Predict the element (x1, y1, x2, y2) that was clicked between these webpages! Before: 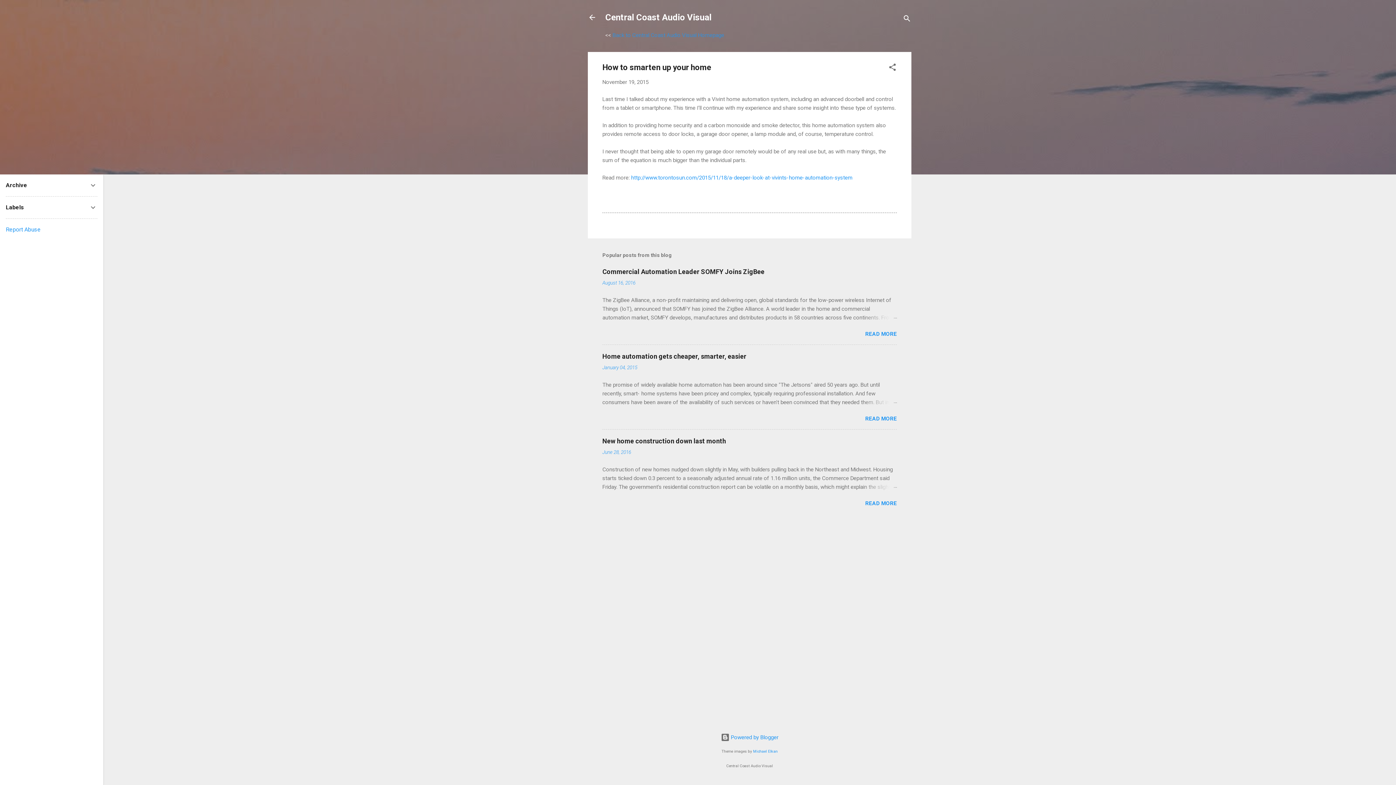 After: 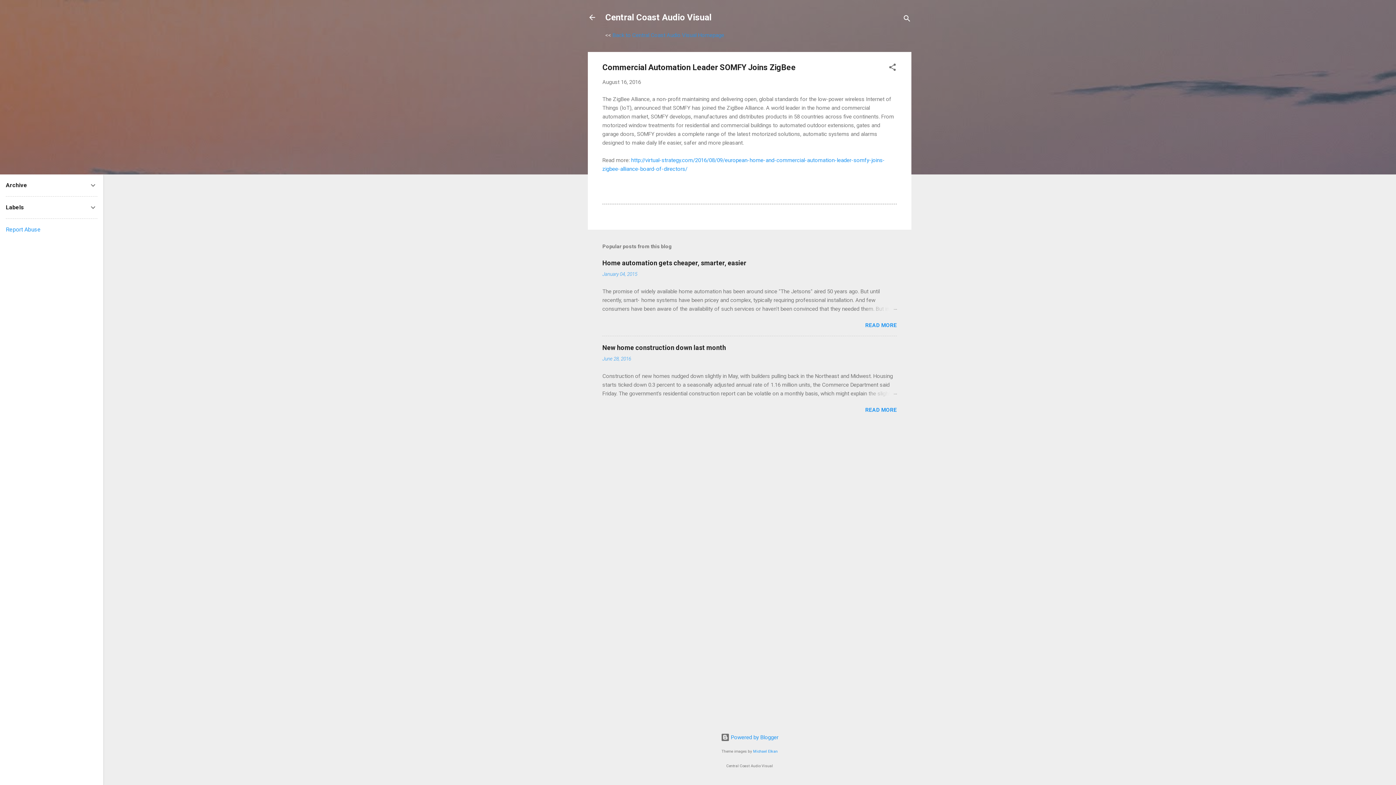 Action: label: READ MORE bbox: (865, 331, 897, 337)